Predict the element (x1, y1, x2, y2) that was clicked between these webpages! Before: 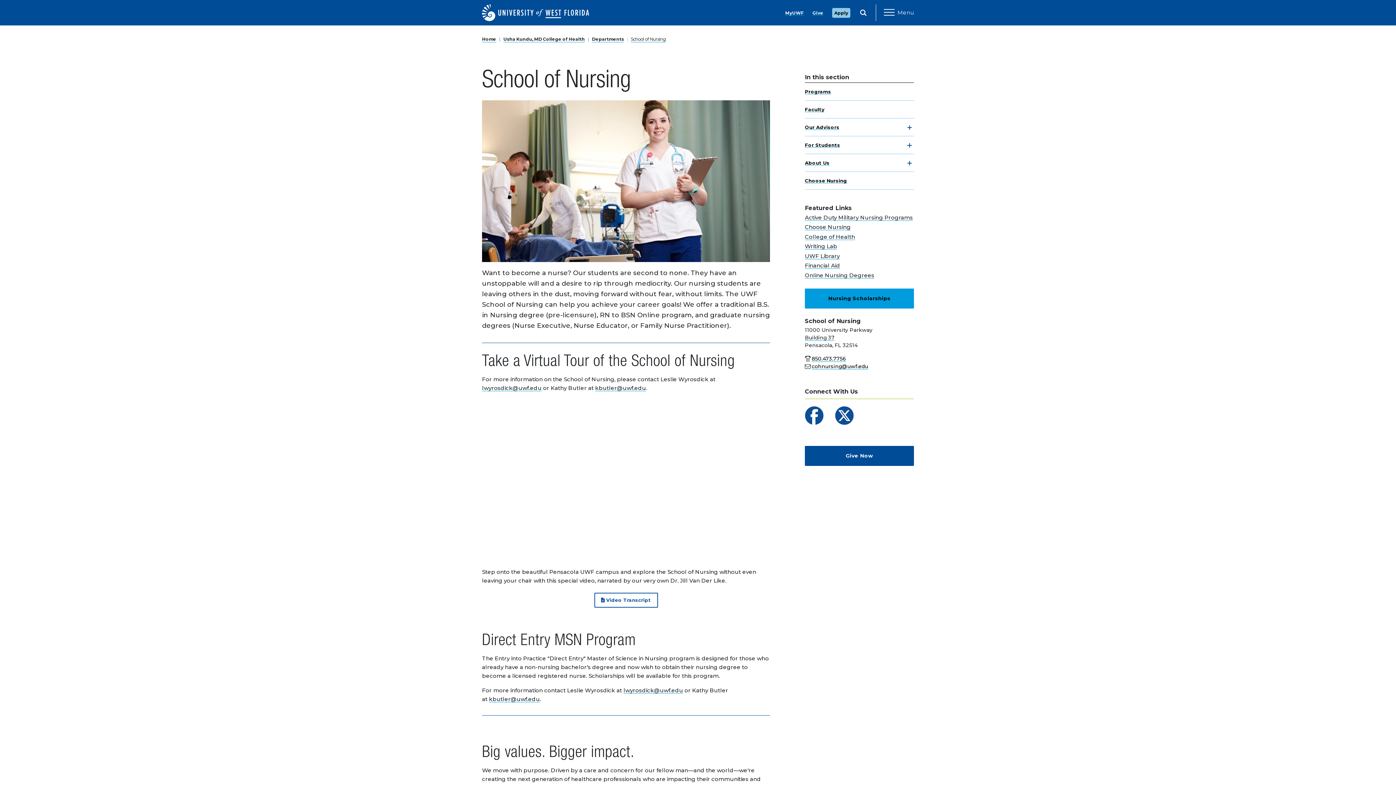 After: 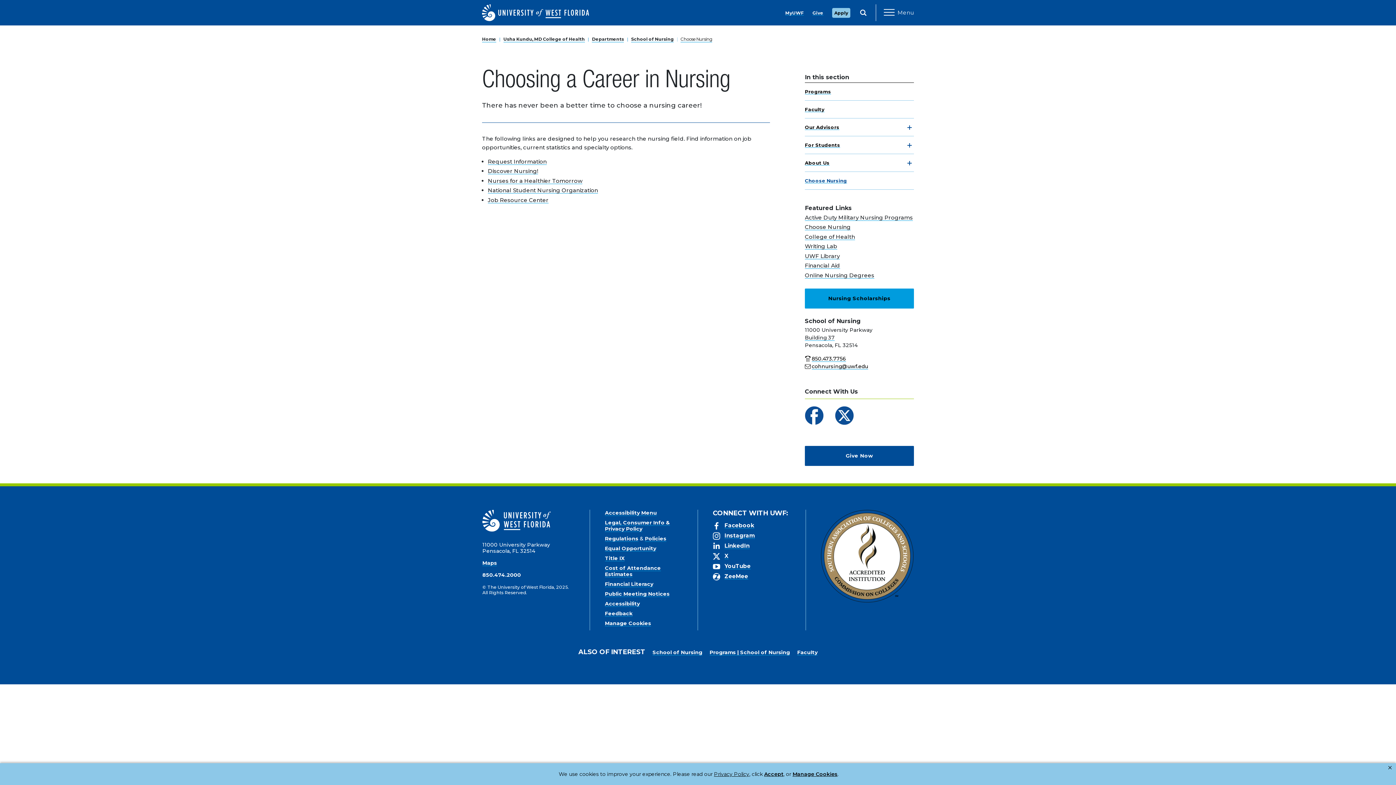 Action: bbox: (805, 223, 850, 230) label: Choose Nursing